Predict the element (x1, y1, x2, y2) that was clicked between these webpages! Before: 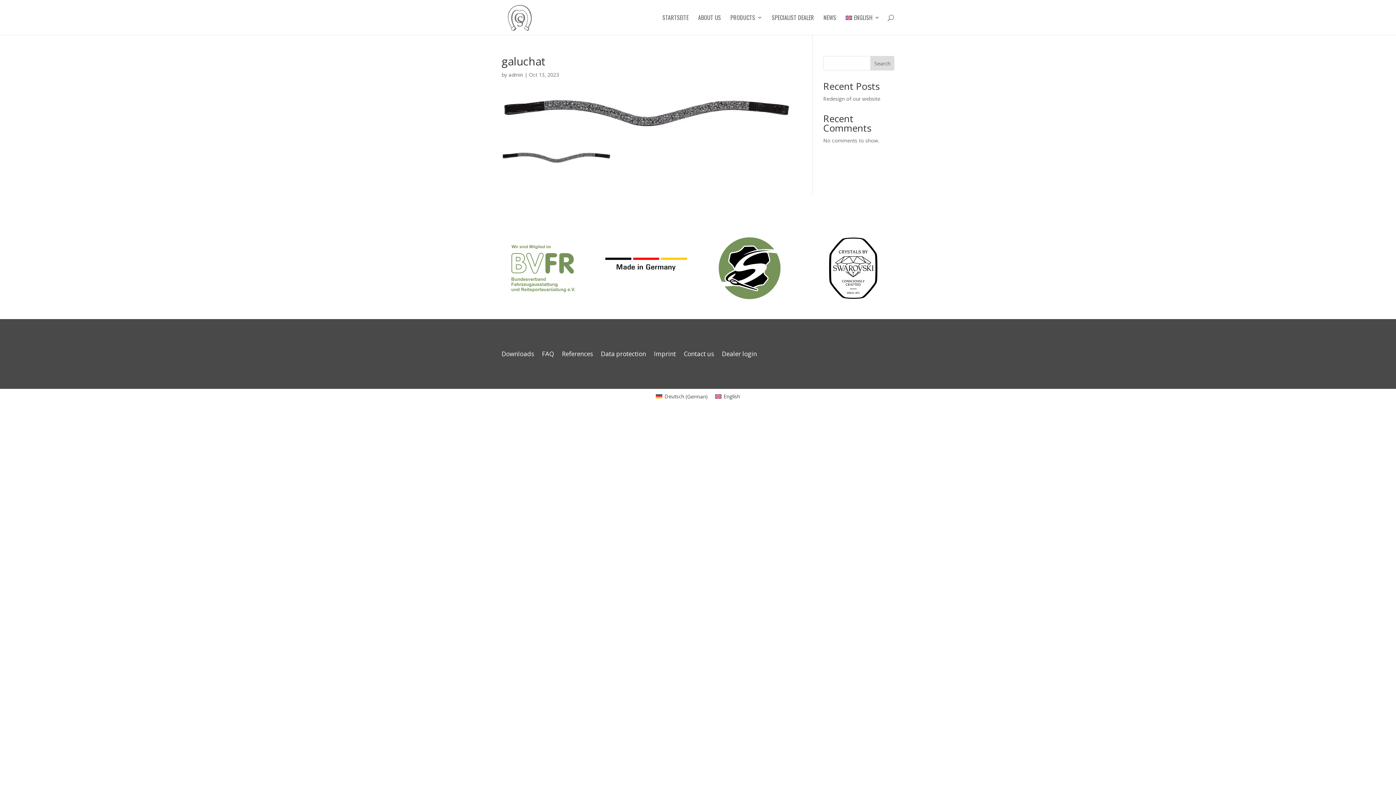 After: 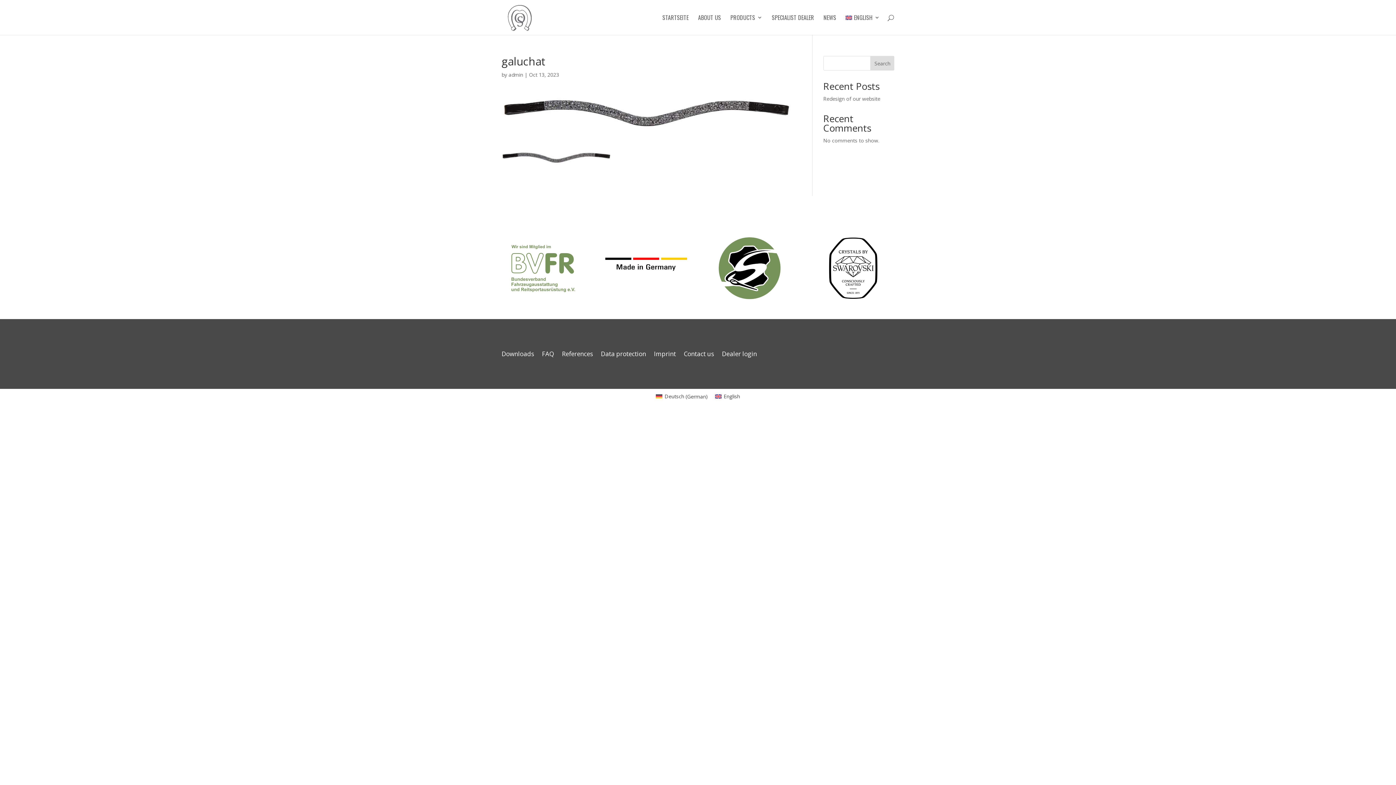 Action: bbox: (870, 56, 894, 70) label: Search